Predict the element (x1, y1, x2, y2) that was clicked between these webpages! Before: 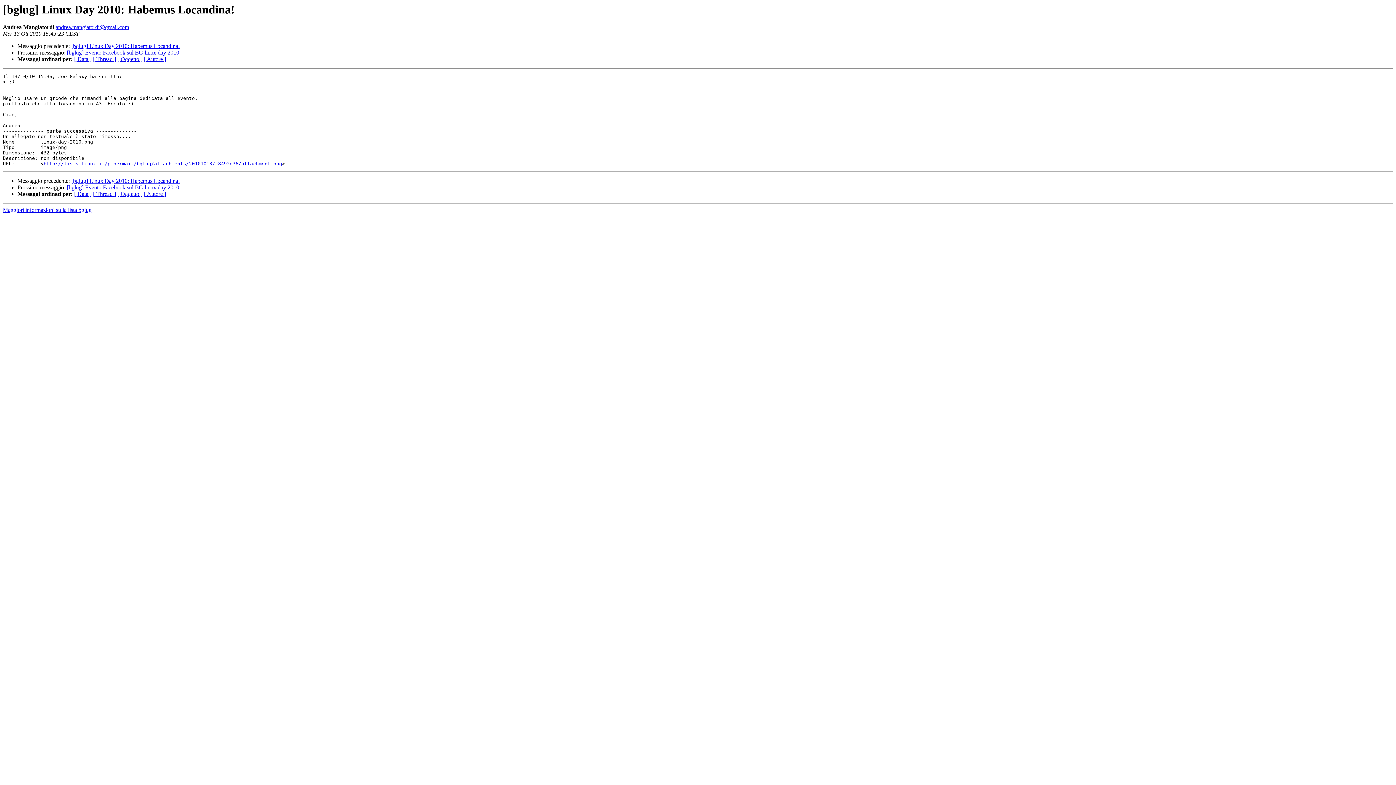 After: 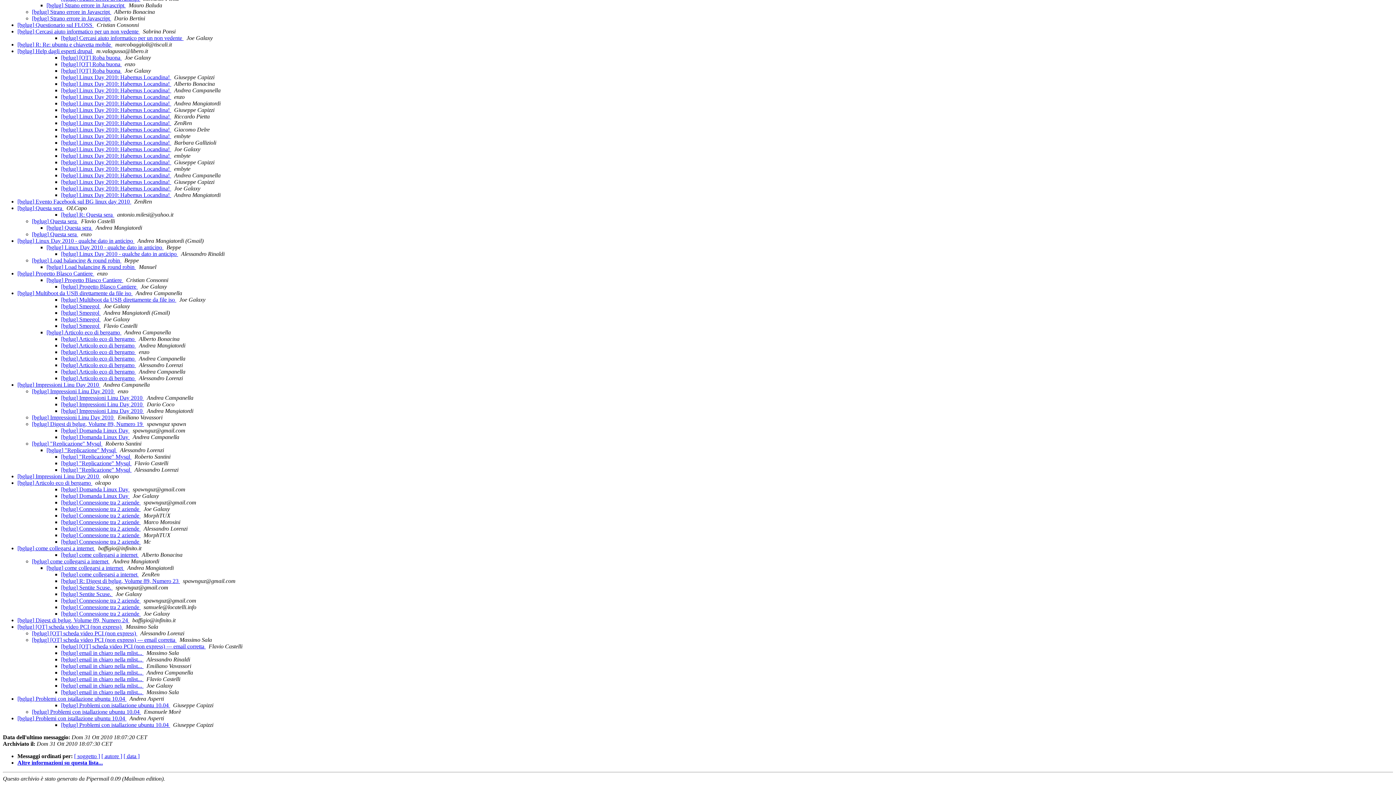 Action: bbox: (93, 191, 116, 197) label: [ Thread ]